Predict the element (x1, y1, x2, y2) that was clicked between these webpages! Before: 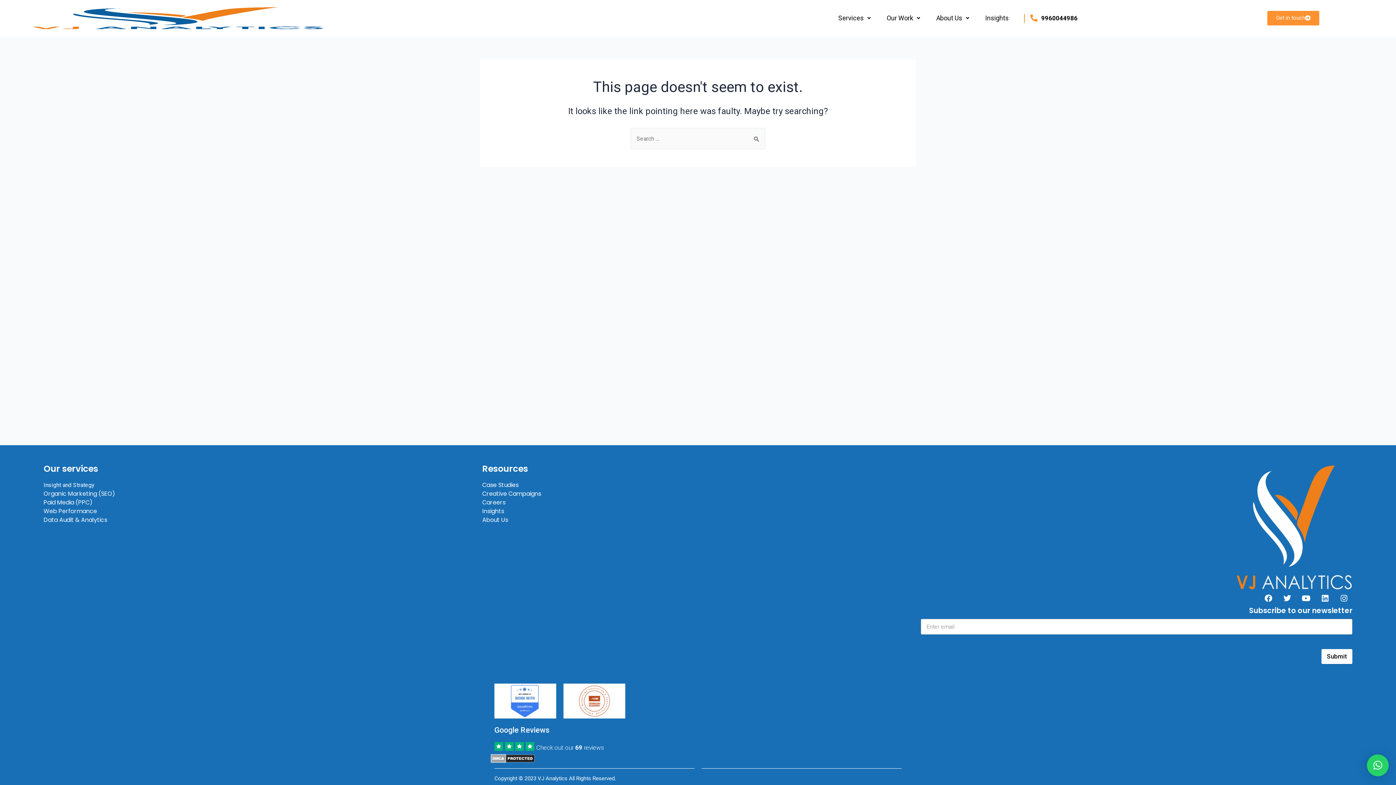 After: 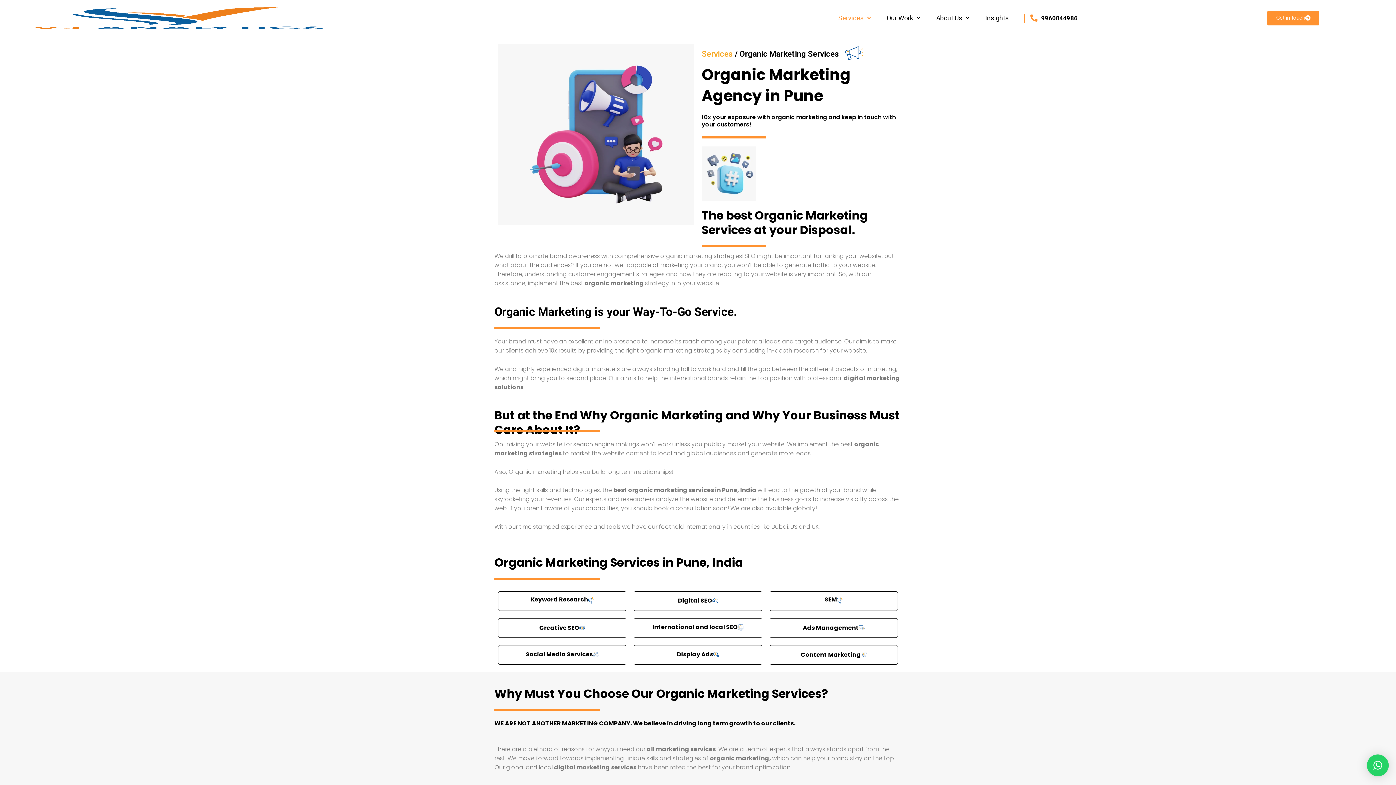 Action: bbox: (43, 489, 115, 498) label: Organic Marketing (SEO)